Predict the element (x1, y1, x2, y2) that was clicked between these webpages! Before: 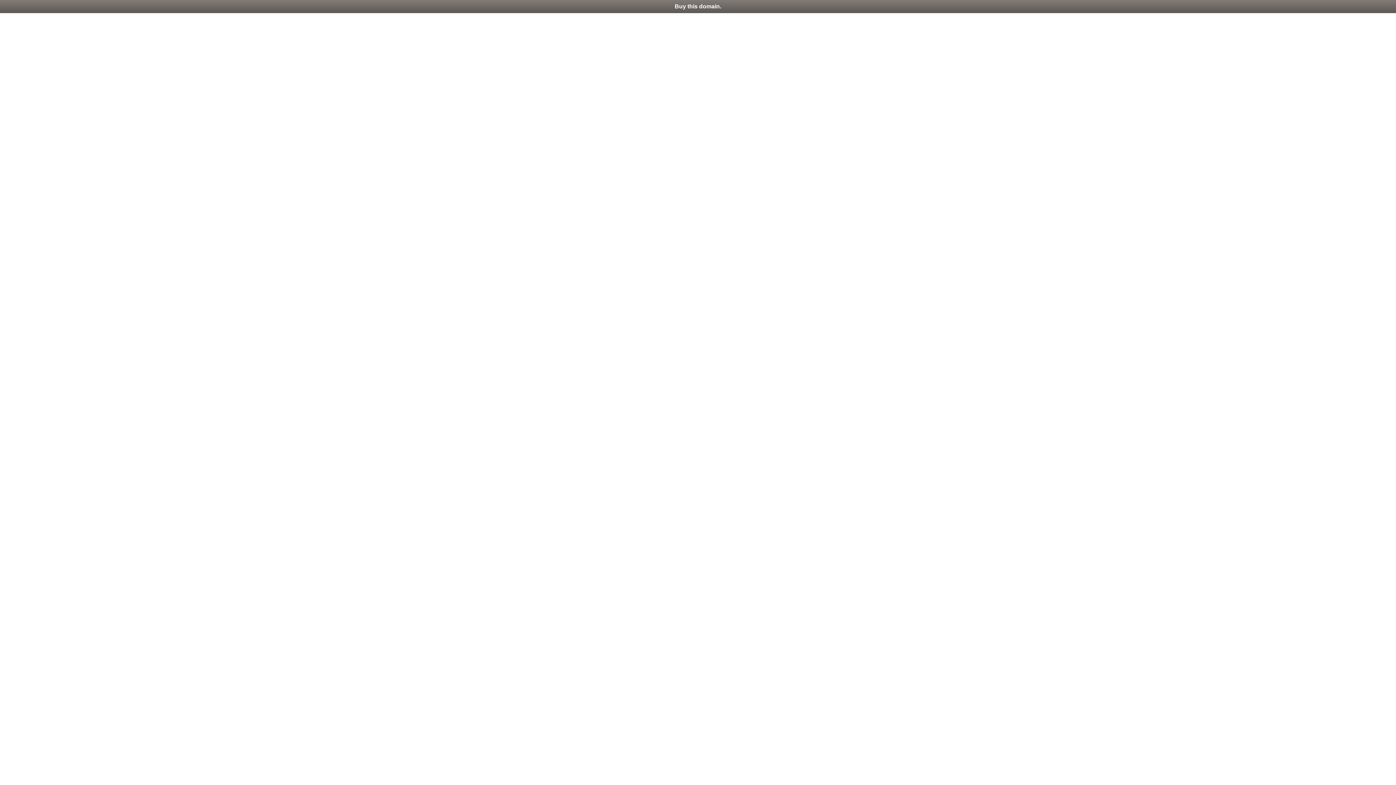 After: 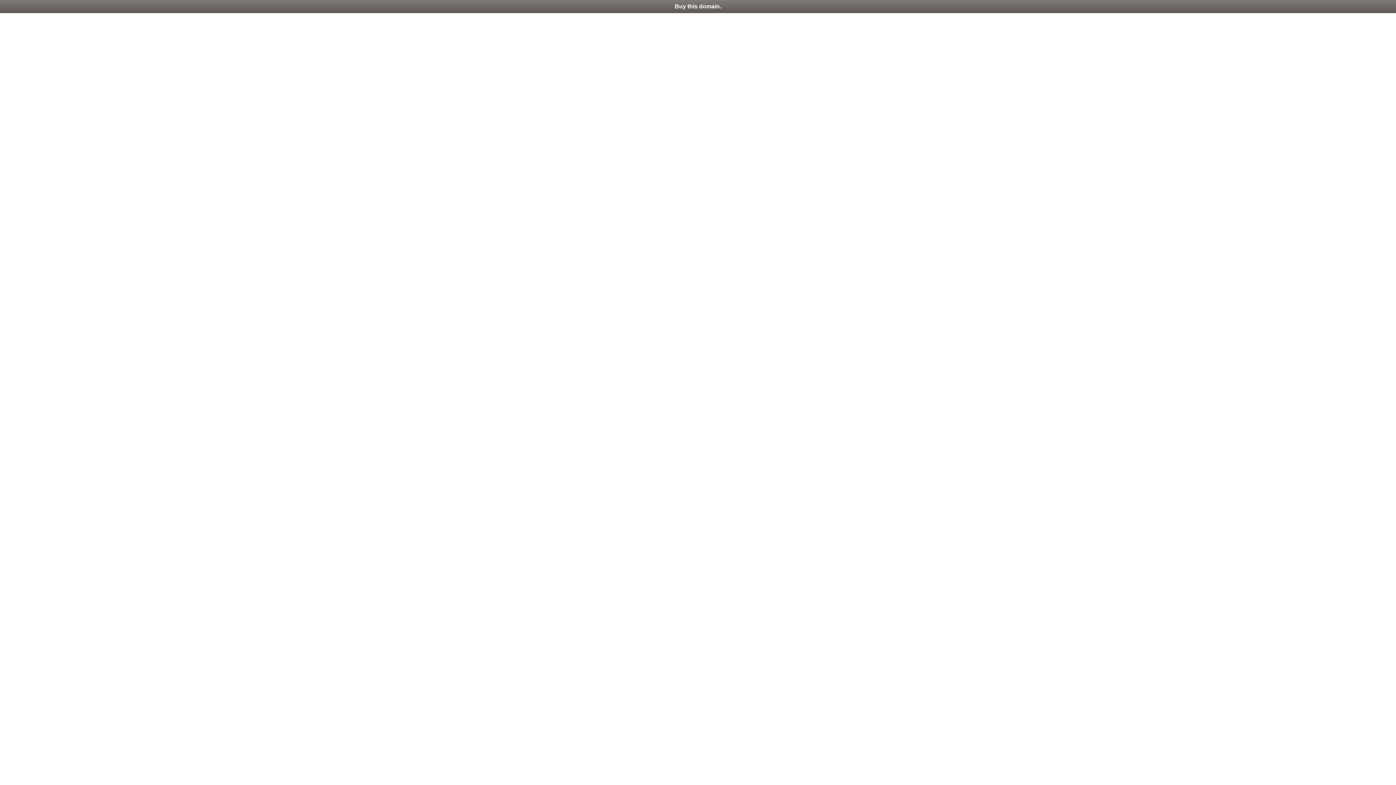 Action: label: Buy this domain. bbox: (0, 0, 1396, 13)